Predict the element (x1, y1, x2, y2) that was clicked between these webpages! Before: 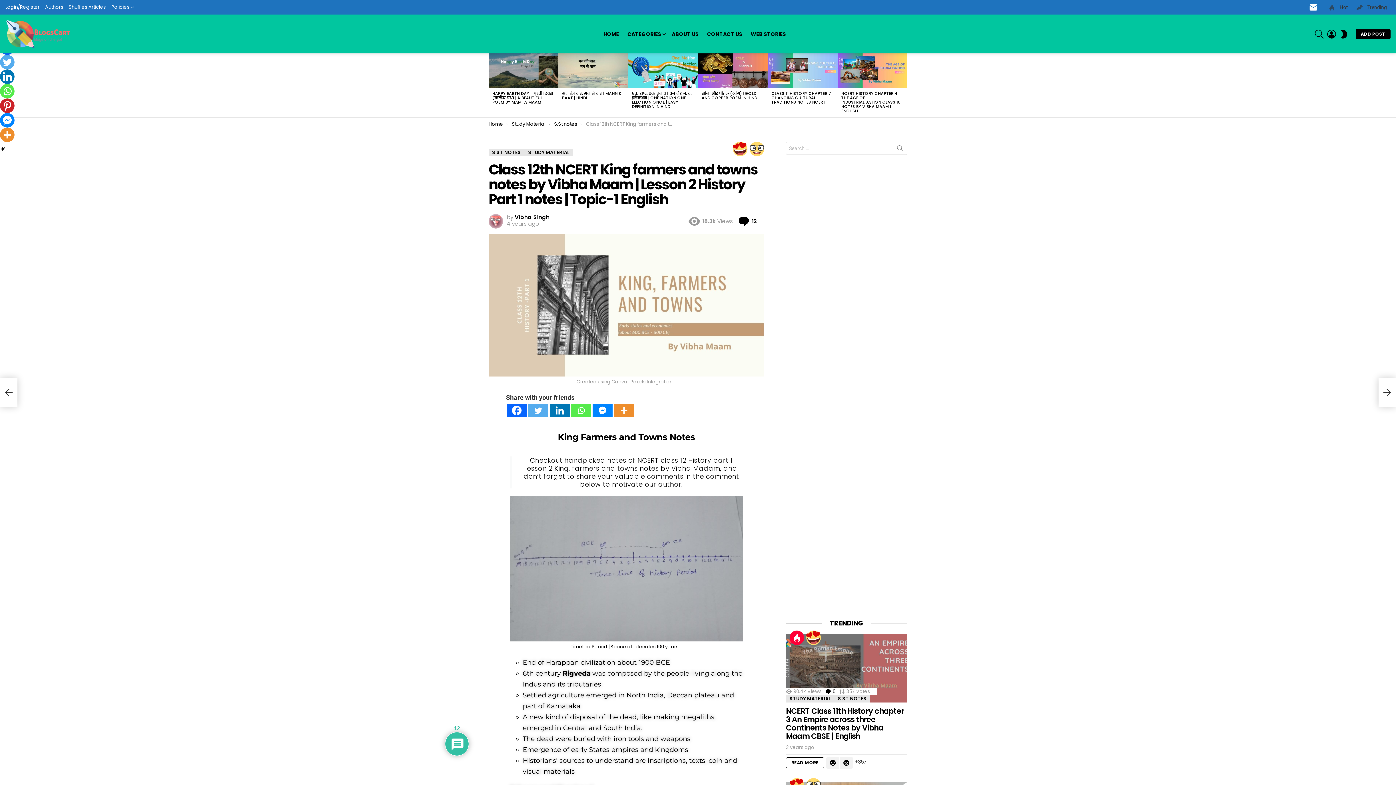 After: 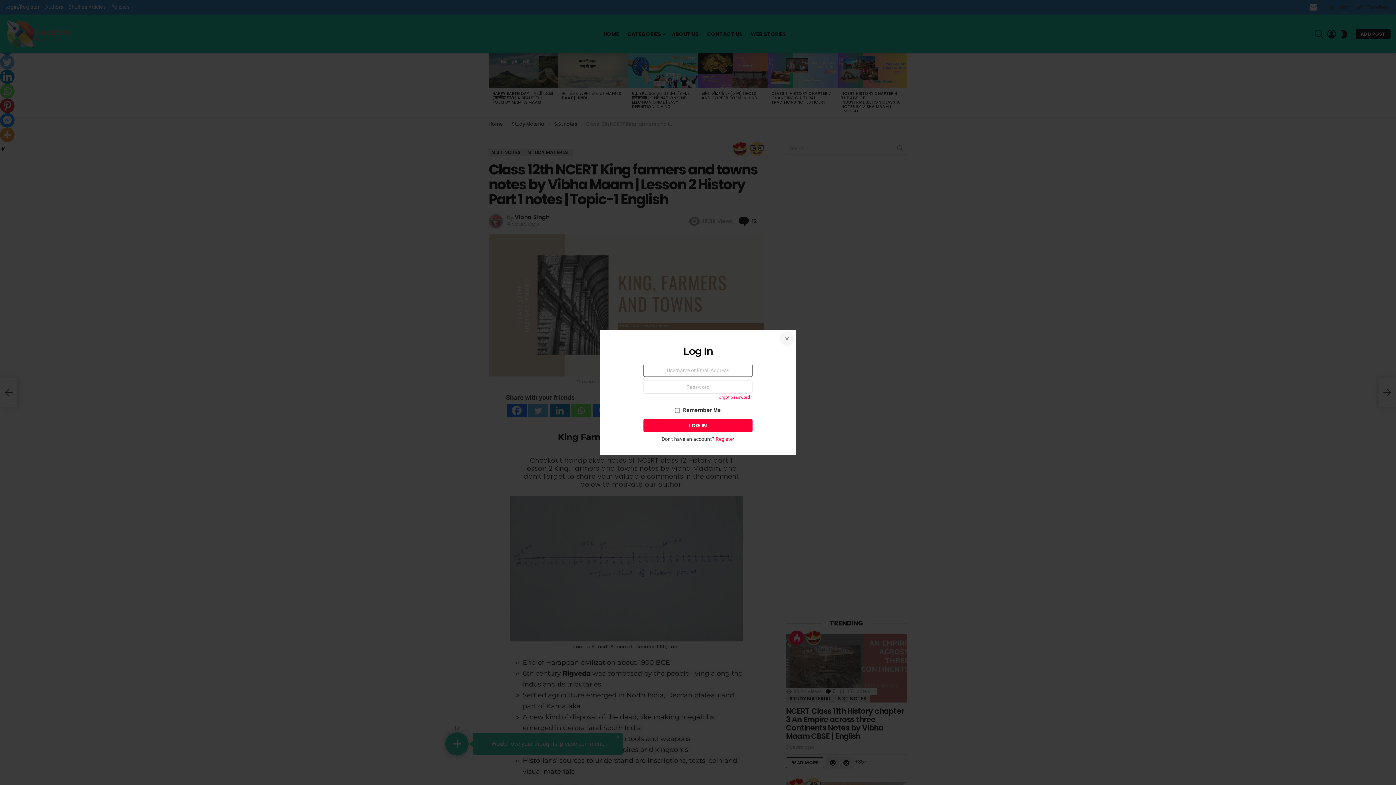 Action: label: LOGIN bbox: (1327, 26, 1336, 41)